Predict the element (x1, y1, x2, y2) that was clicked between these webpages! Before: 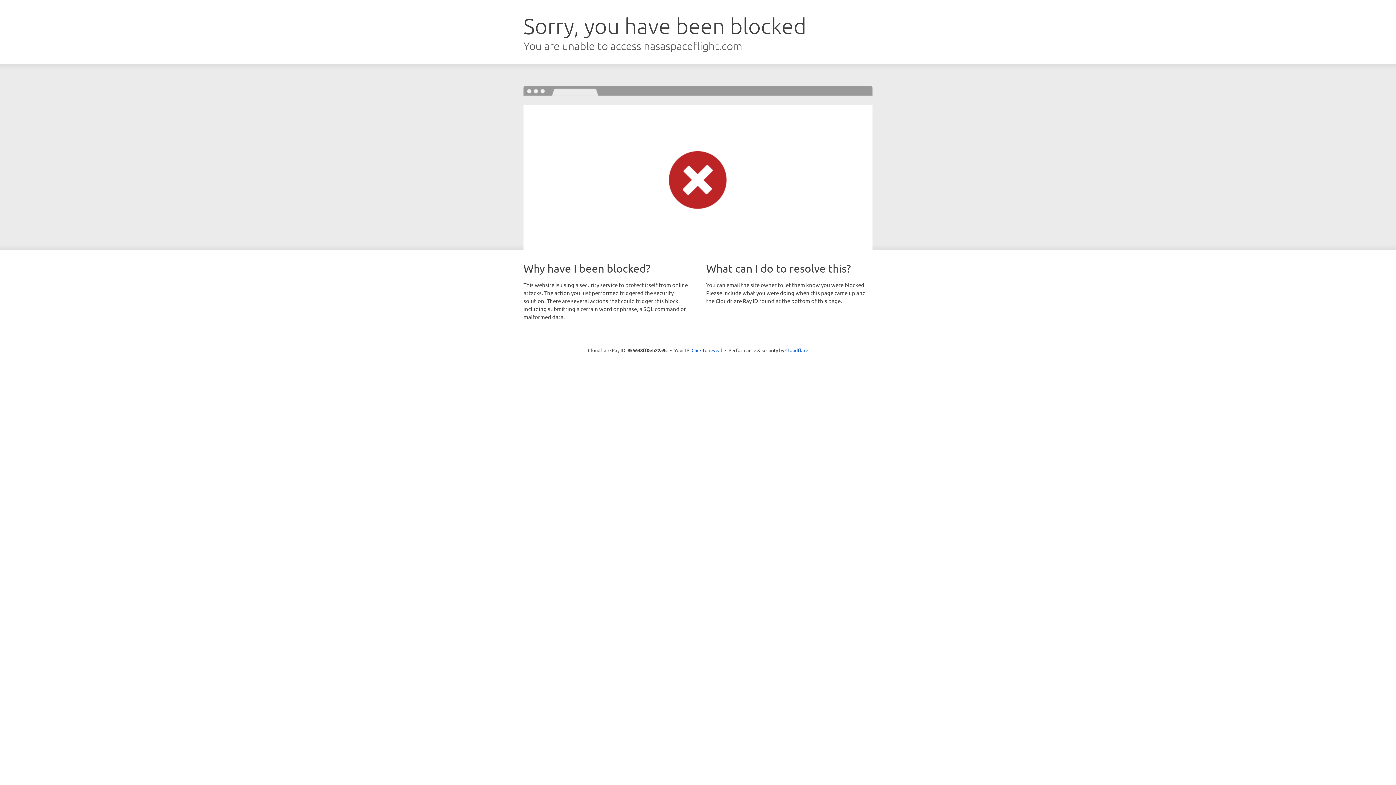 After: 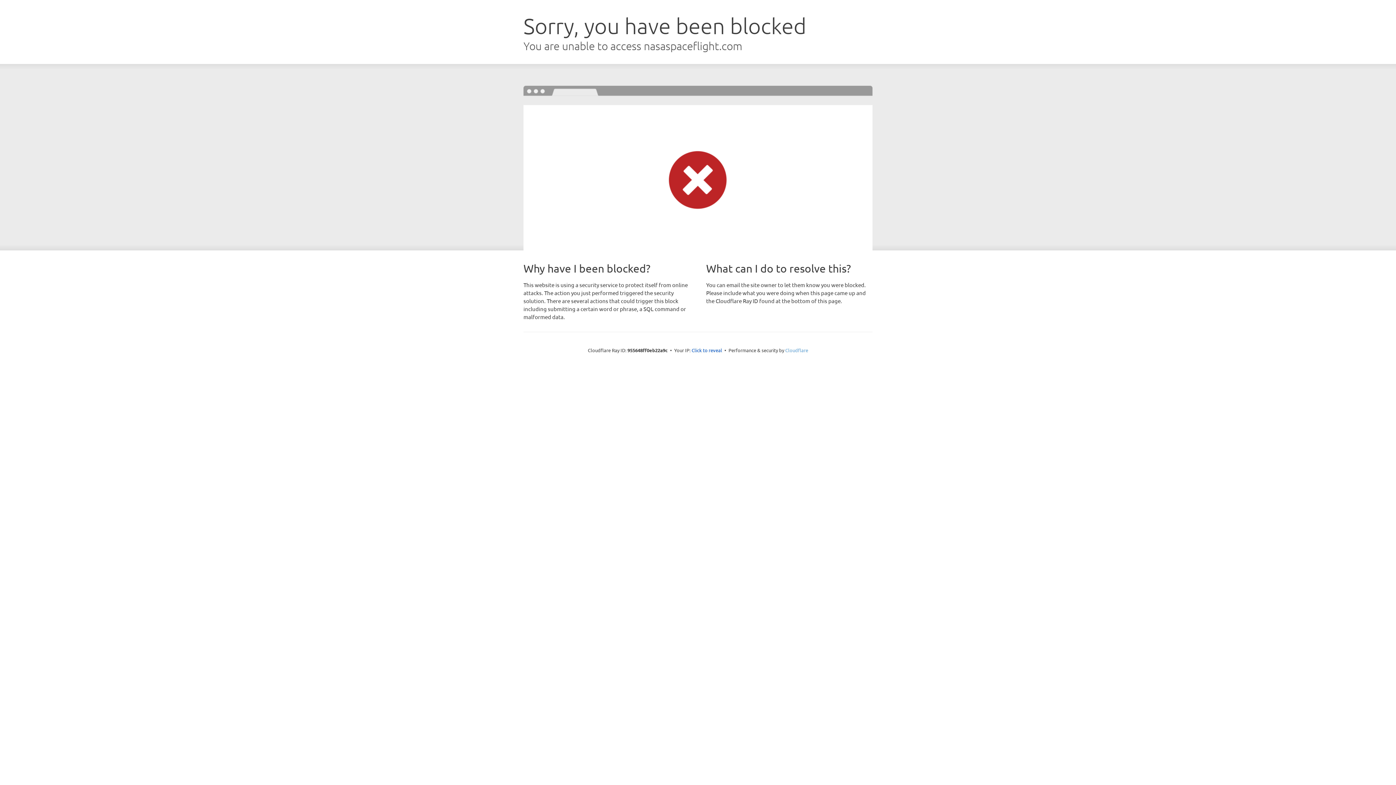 Action: label: Cloudflare bbox: (785, 347, 808, 353)